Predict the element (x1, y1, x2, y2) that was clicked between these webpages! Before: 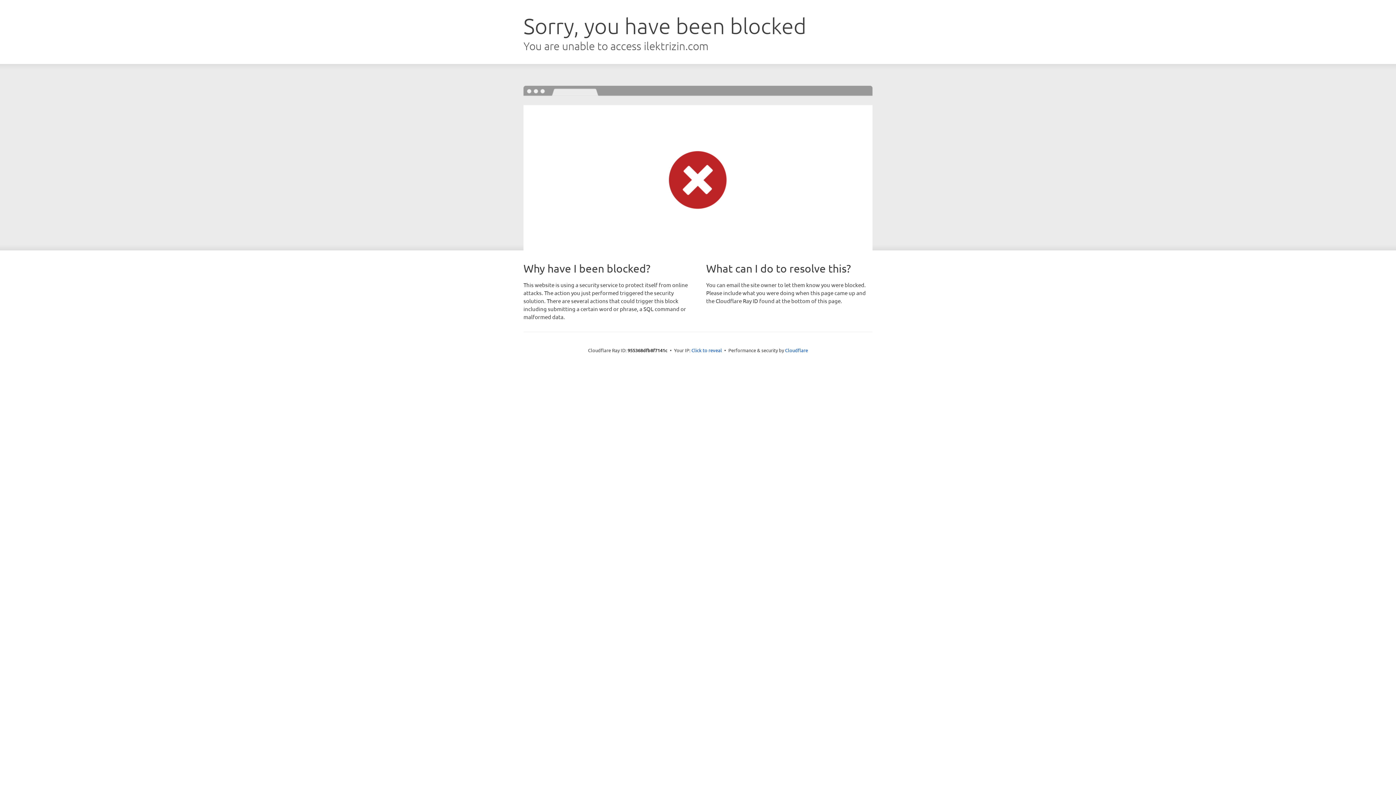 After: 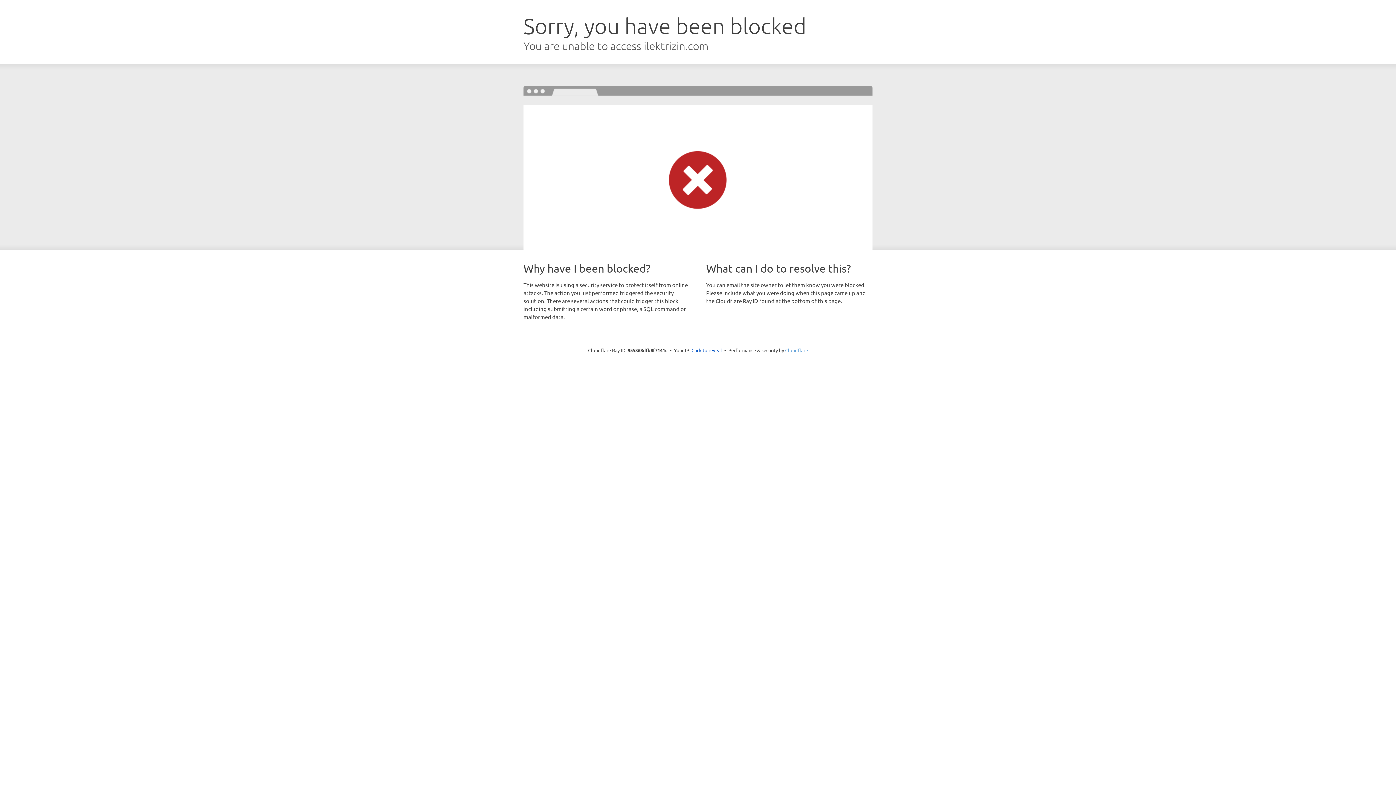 Action: bbox: (785, 347, 808, 353) label: Cloudflare